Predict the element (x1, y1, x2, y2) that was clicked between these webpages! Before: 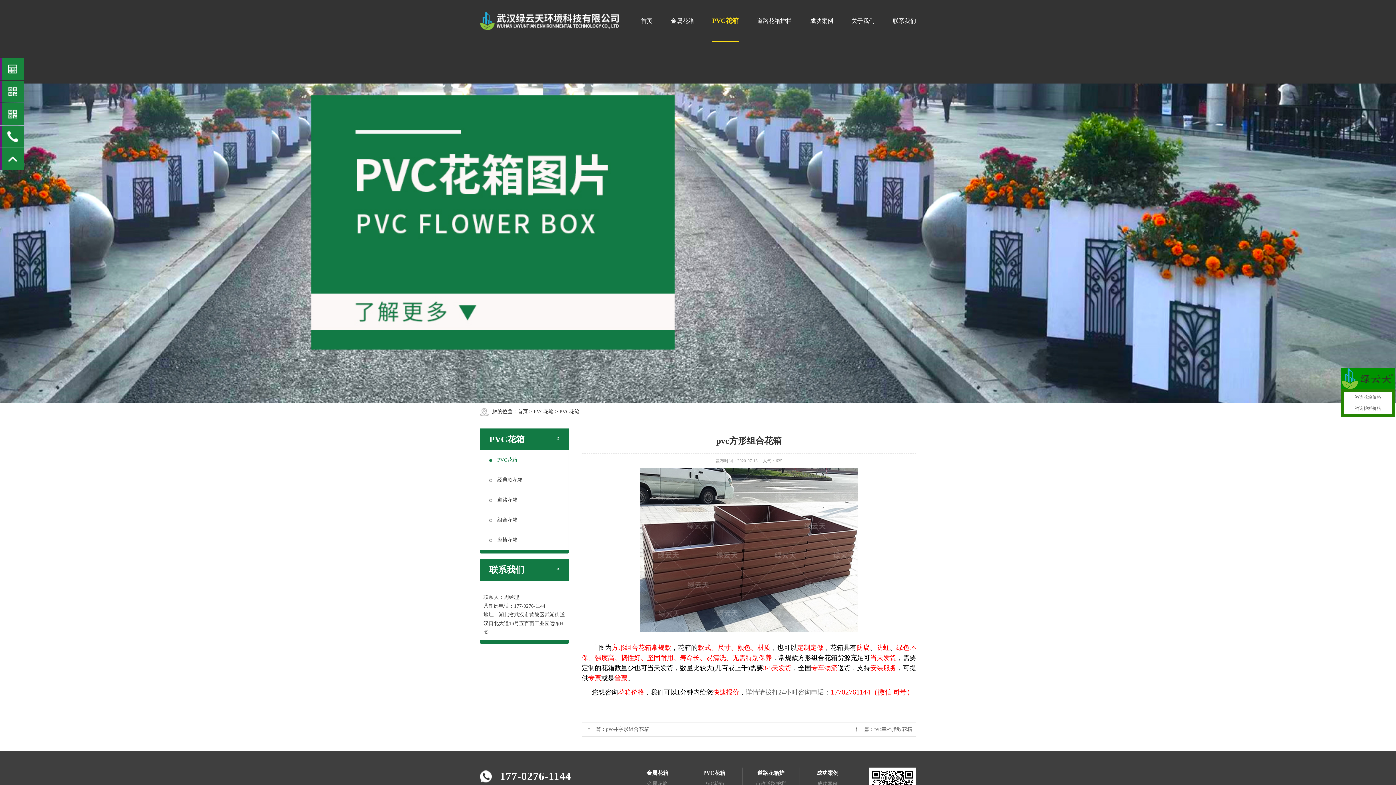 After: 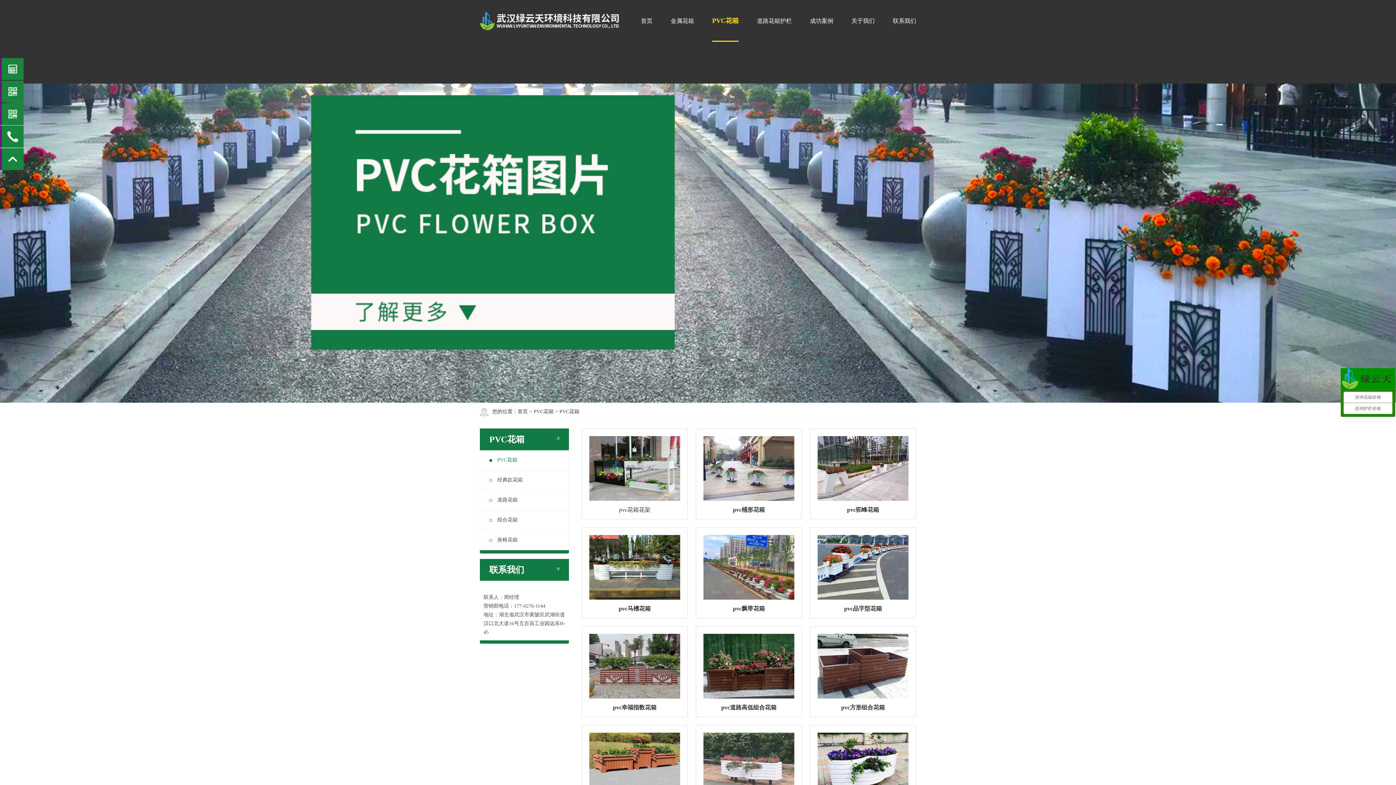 Action: label: PVC花箱 bbox: (480, 450, 568, 470)